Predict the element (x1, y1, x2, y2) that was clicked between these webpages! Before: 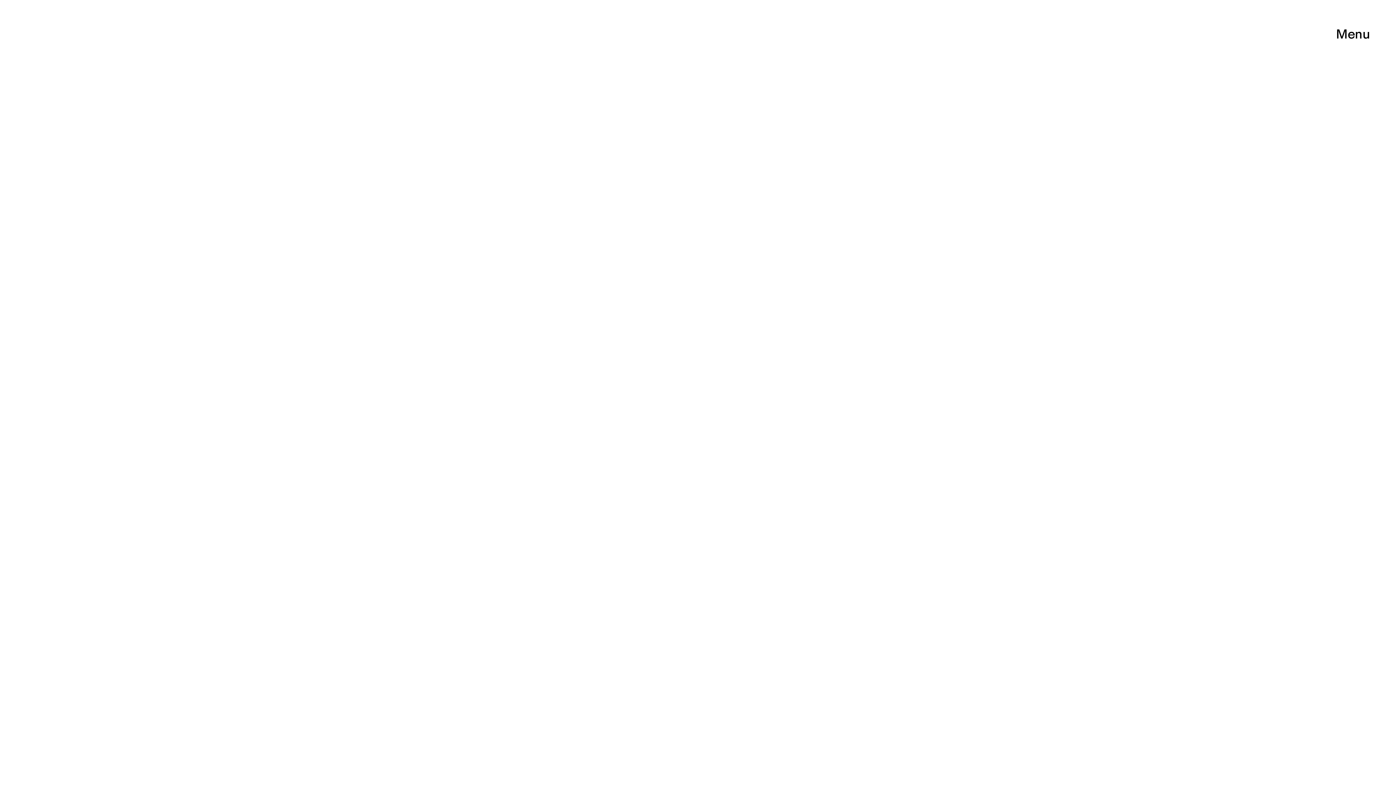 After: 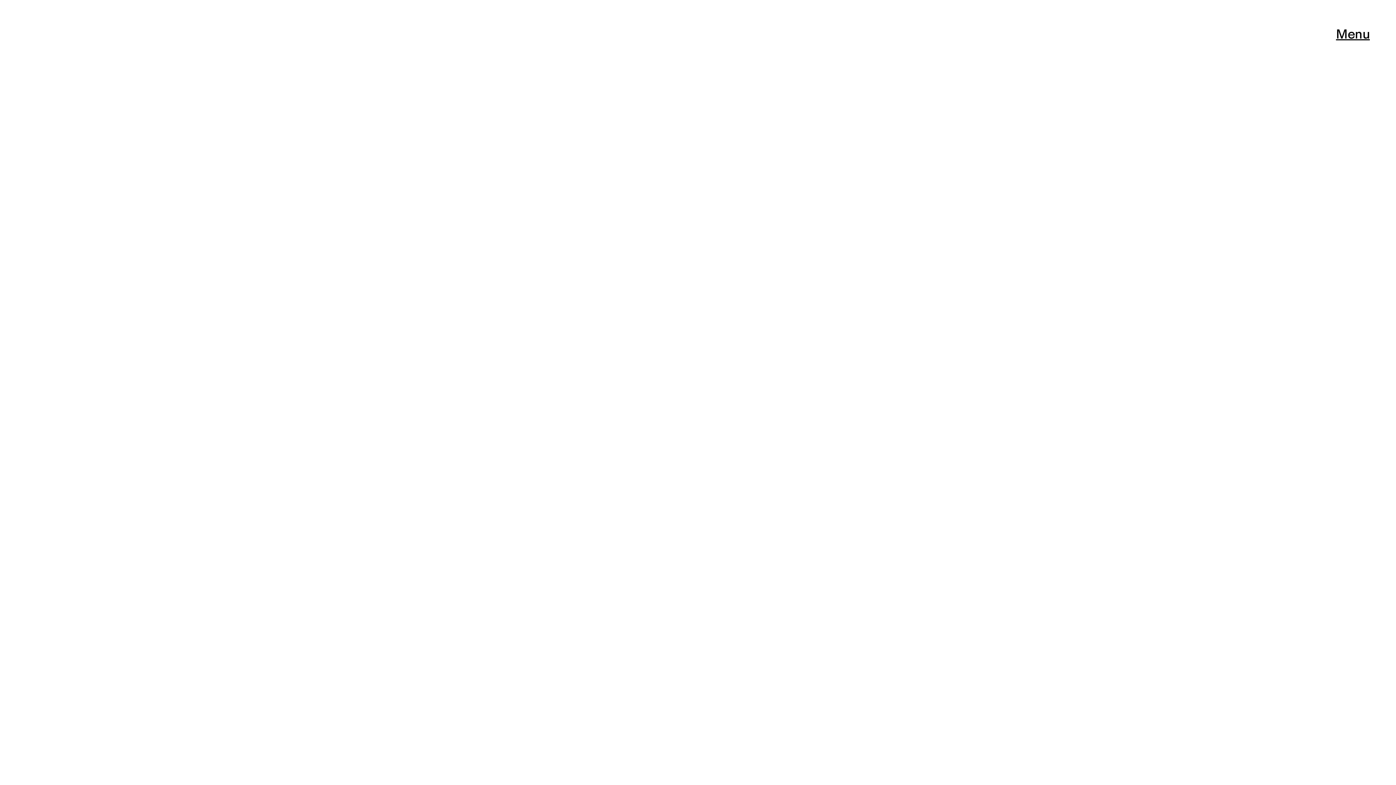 Action: bbox: (1336, 26, 1370, 41)